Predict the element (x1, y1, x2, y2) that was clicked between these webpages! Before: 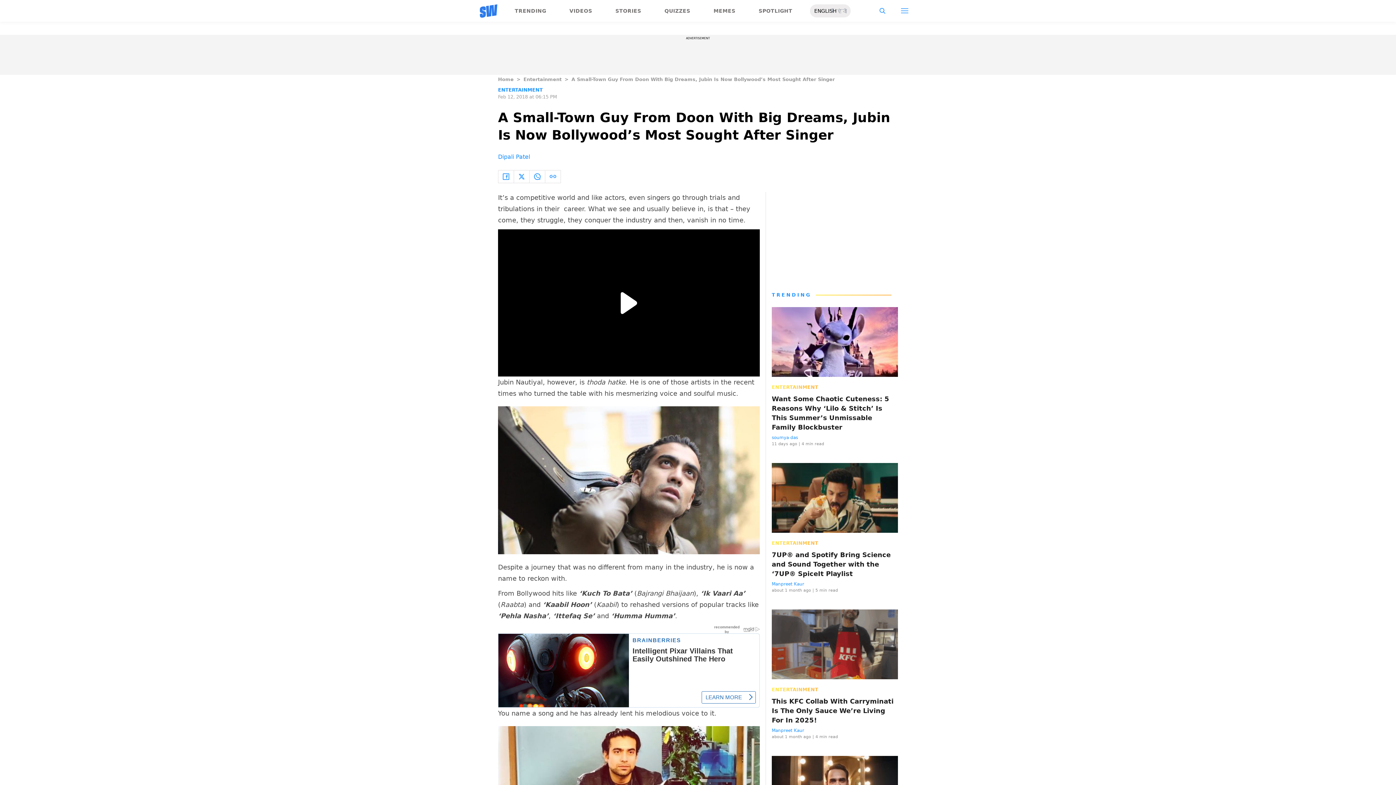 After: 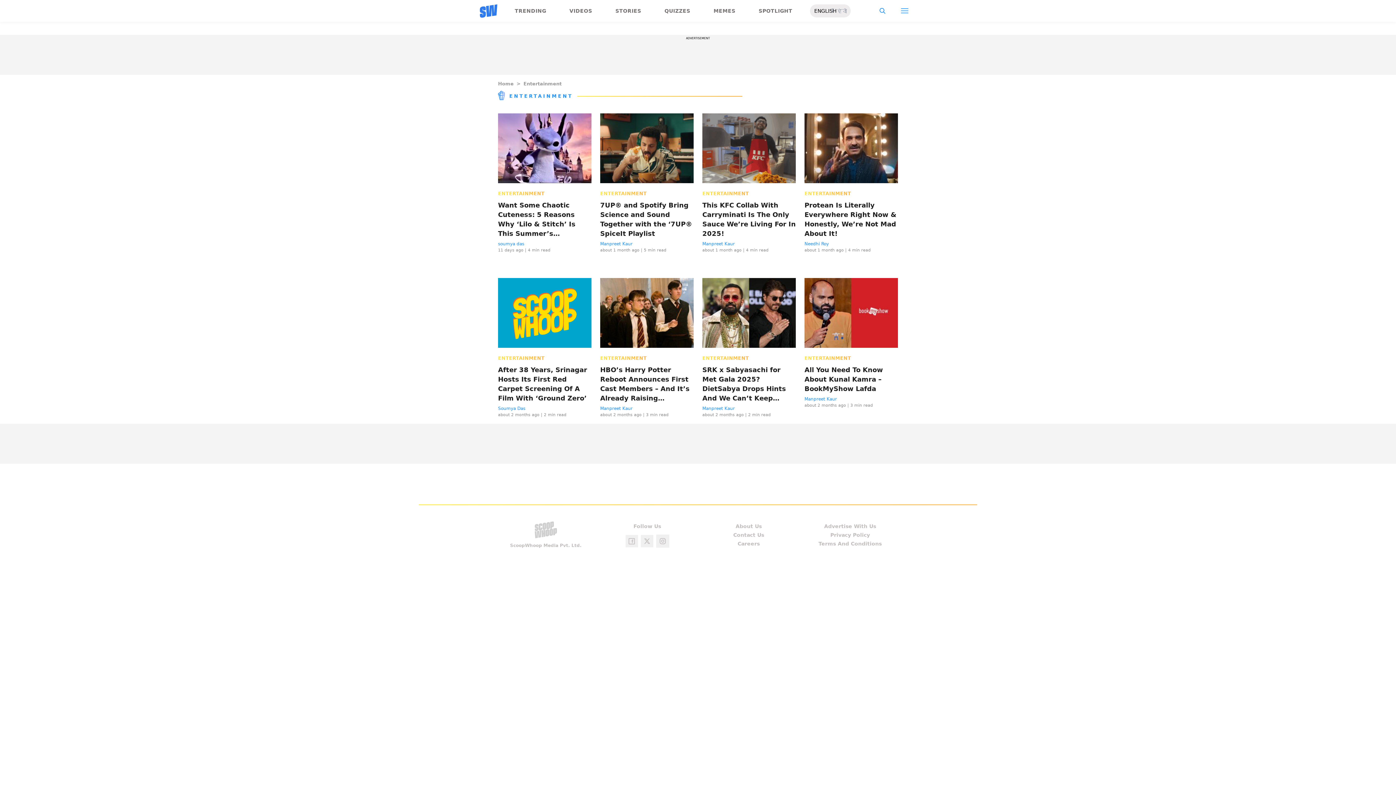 Action: label: ENTERTAINMENT bbox: (498, 87, 542, 92)